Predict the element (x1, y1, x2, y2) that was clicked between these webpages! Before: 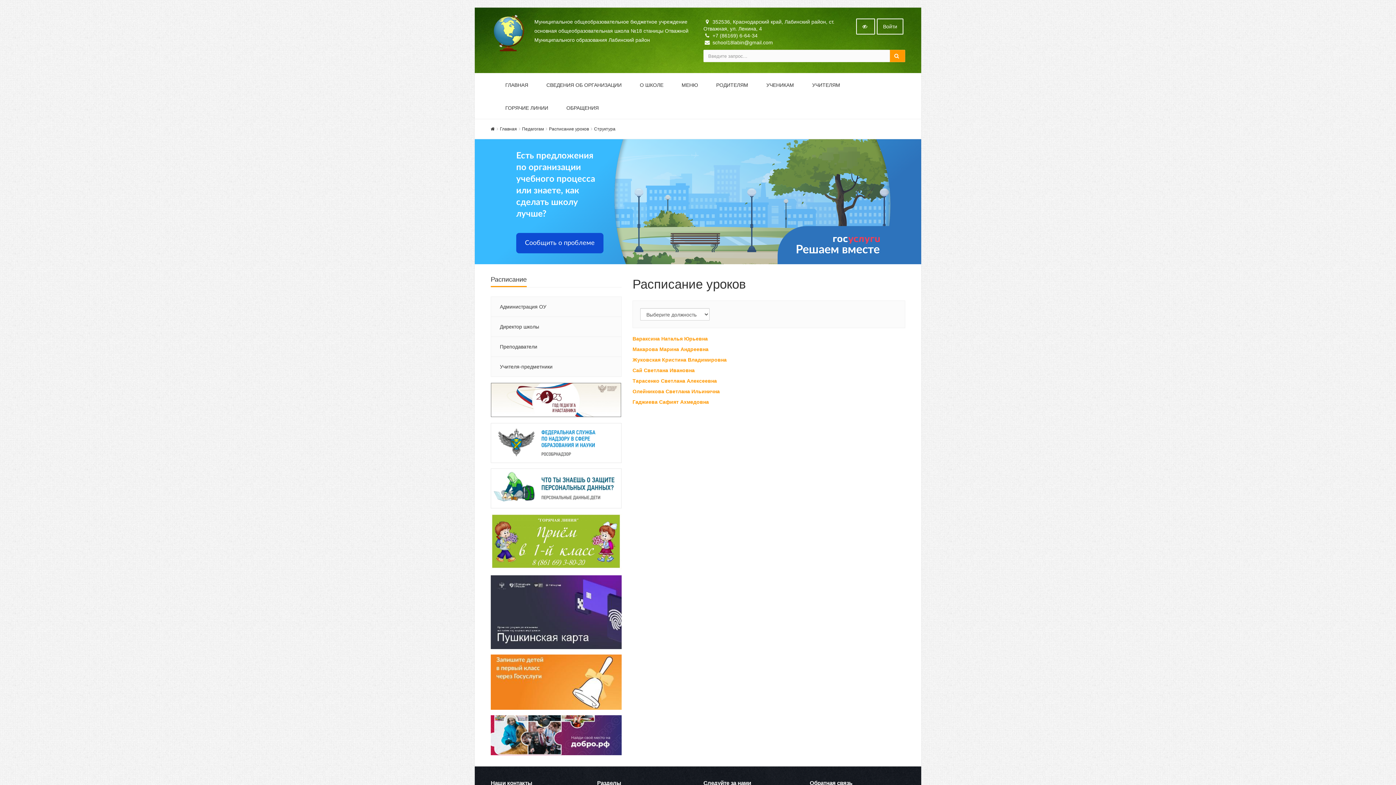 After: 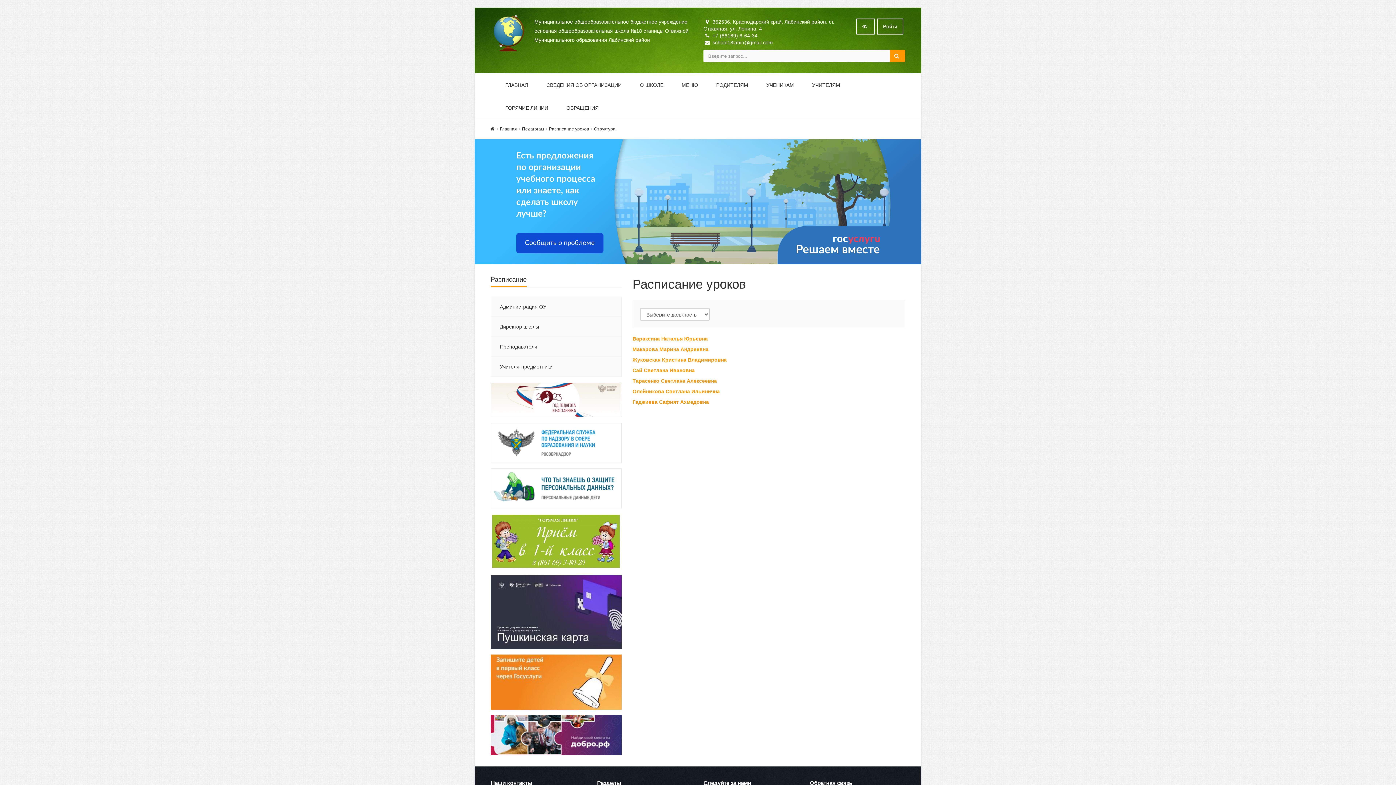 Action: bbox: (490, 575, 621, 649)